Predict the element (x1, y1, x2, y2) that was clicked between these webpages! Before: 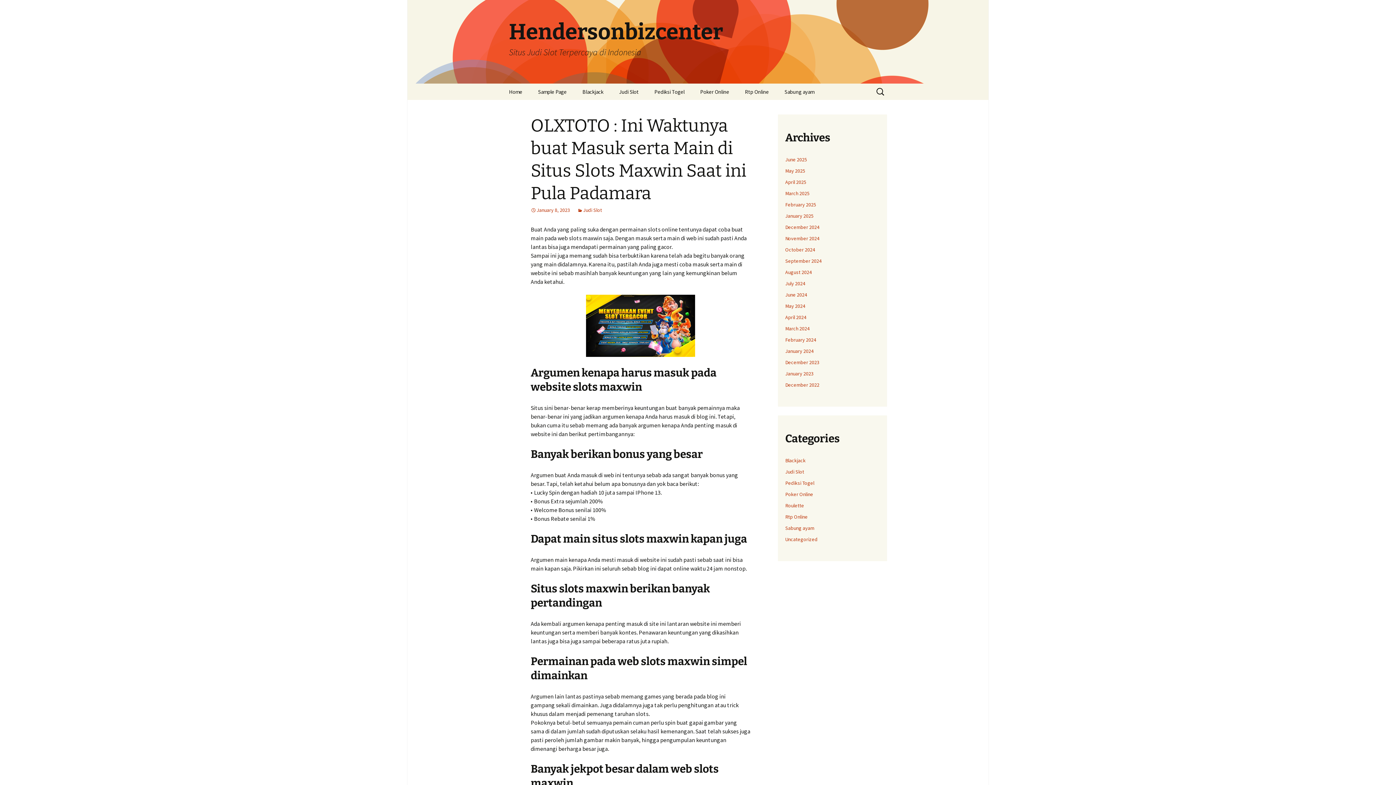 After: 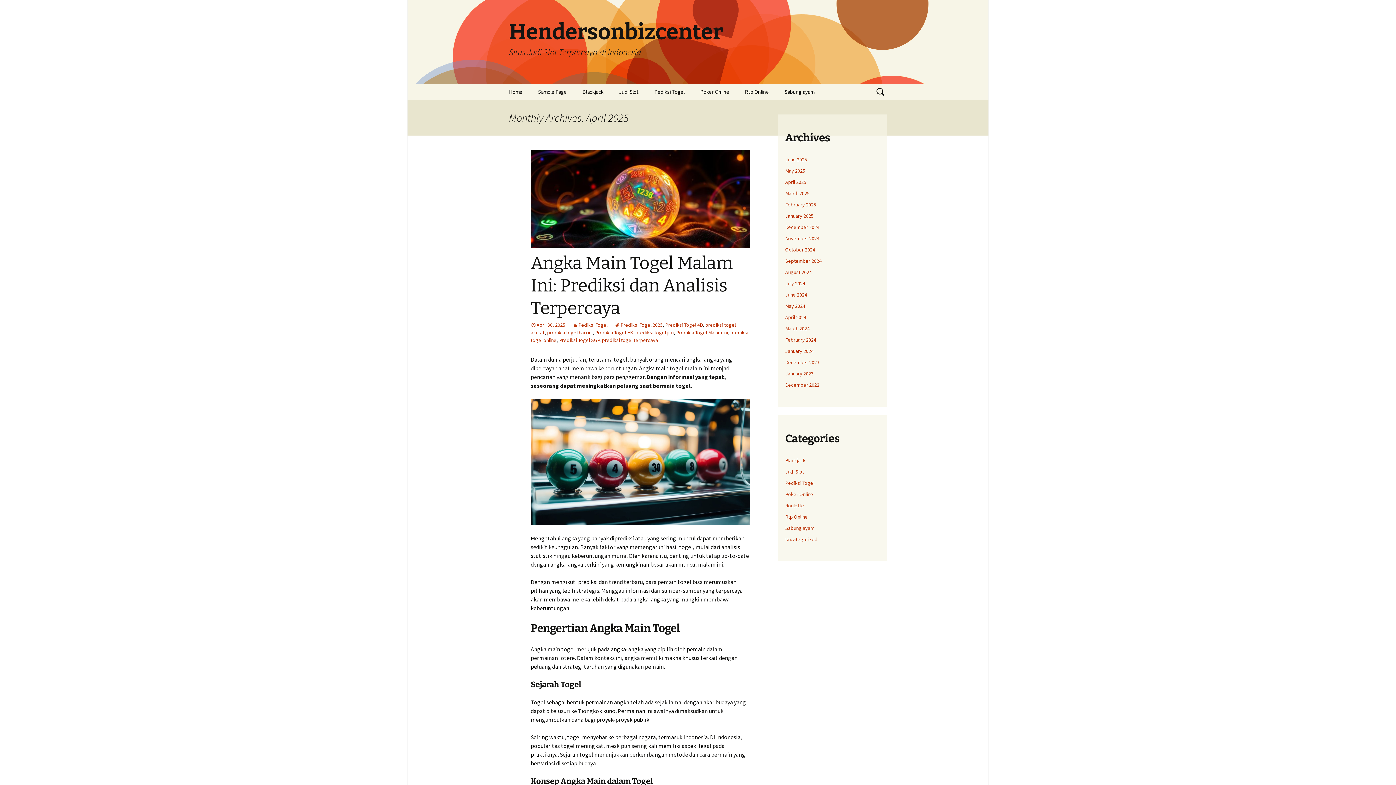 Action: label: April 2025 bbox: (785, 178, 806, 185)